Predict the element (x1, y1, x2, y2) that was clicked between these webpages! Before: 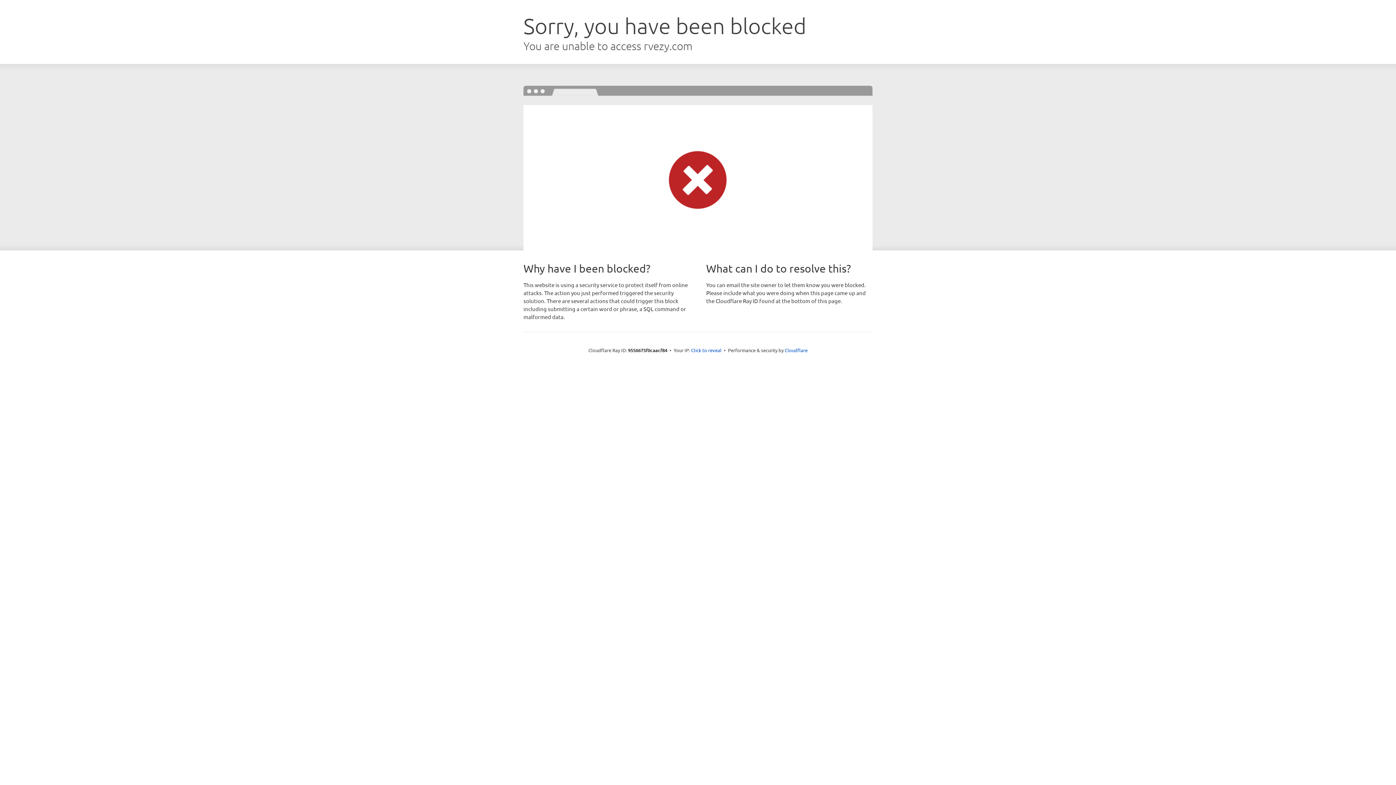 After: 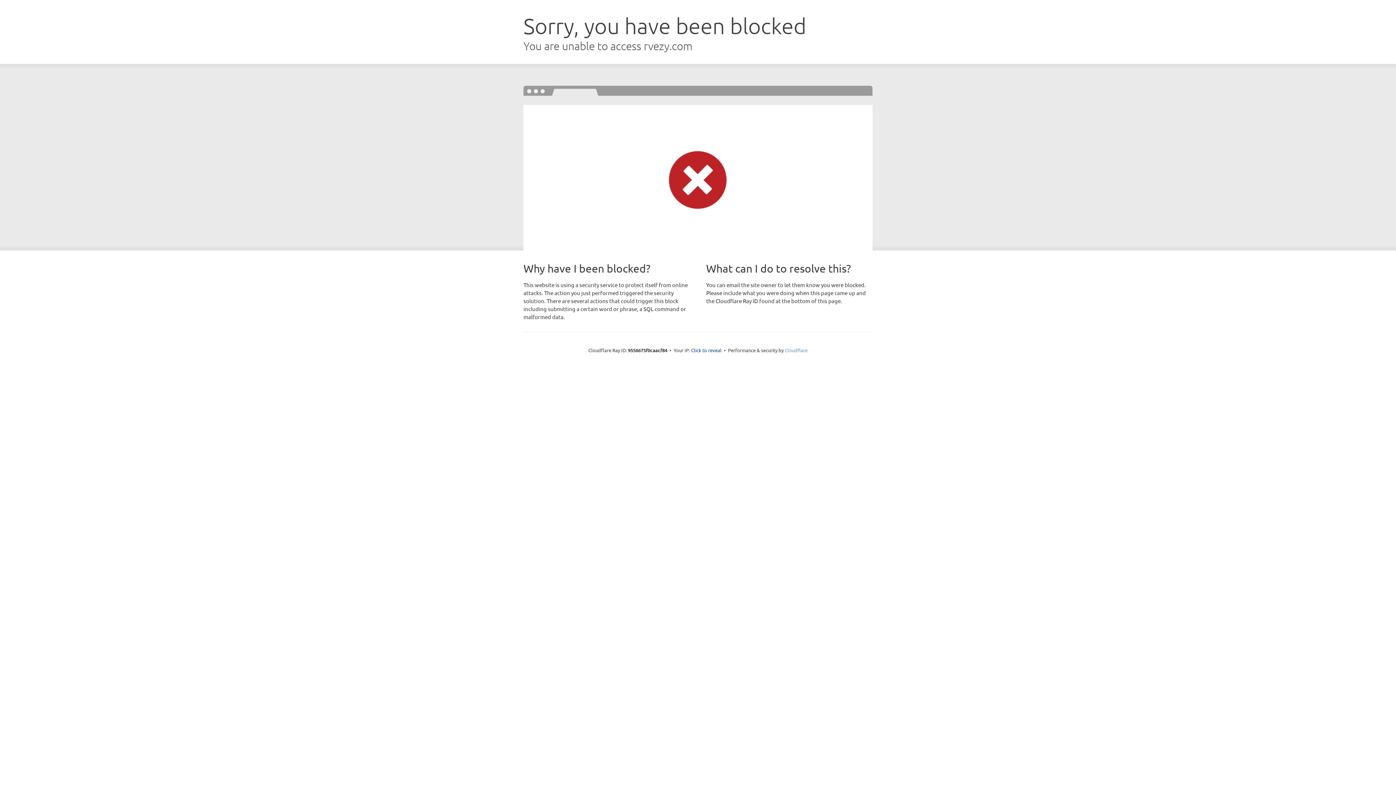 Action: bbox: (784, 347, 807, 353) label: Cloudflare